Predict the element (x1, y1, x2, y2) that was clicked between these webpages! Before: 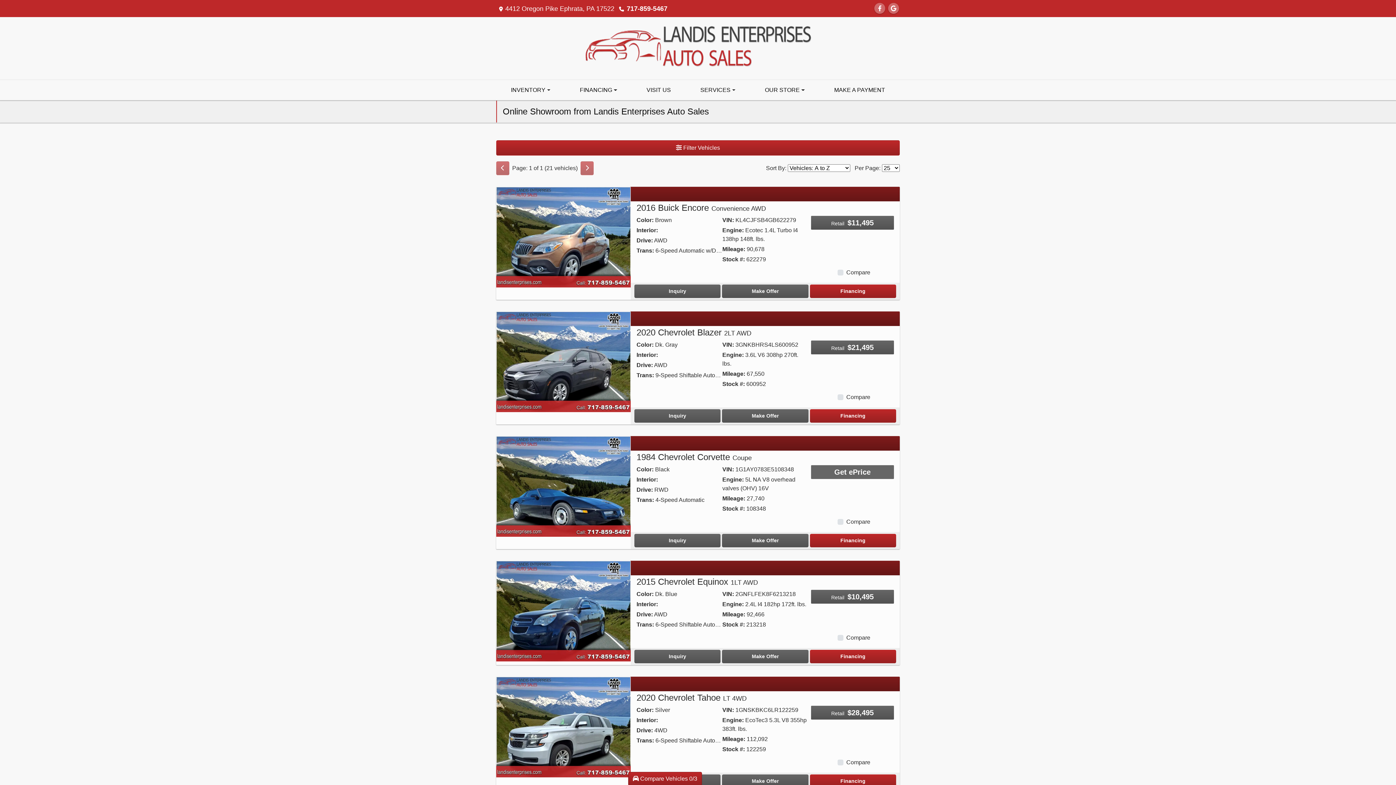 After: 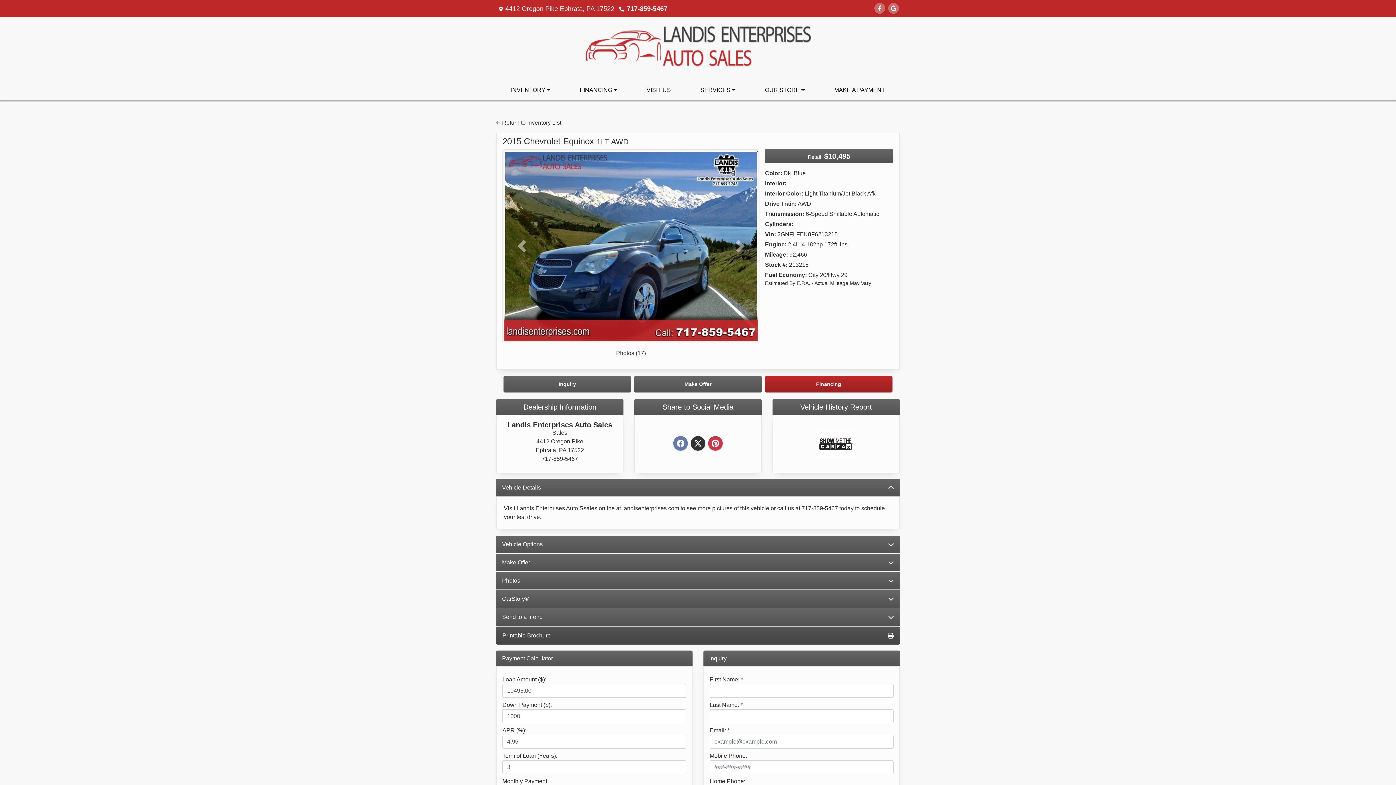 Action: label: 2015 Chevrolet Equinox 1LT AWD bbox: (636, 577, 758, 586)